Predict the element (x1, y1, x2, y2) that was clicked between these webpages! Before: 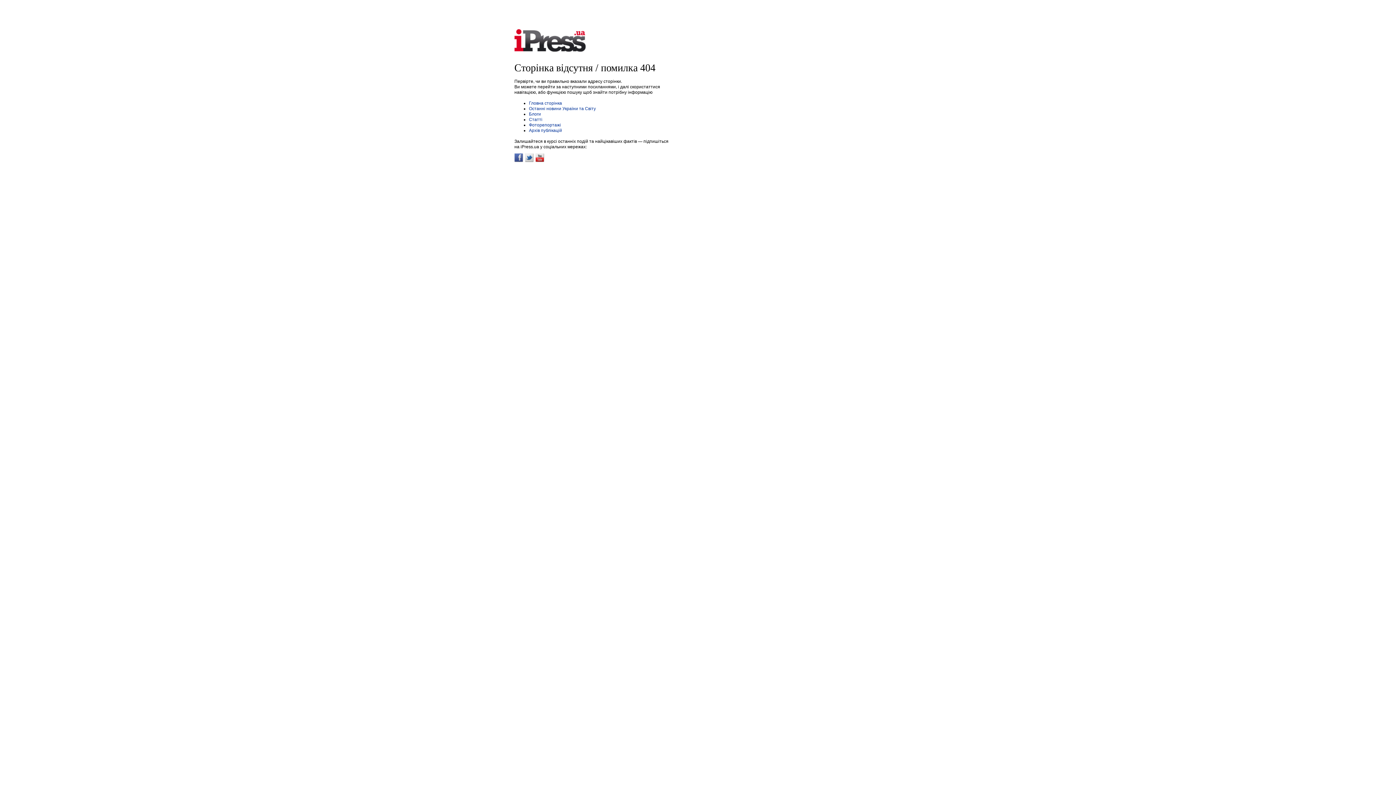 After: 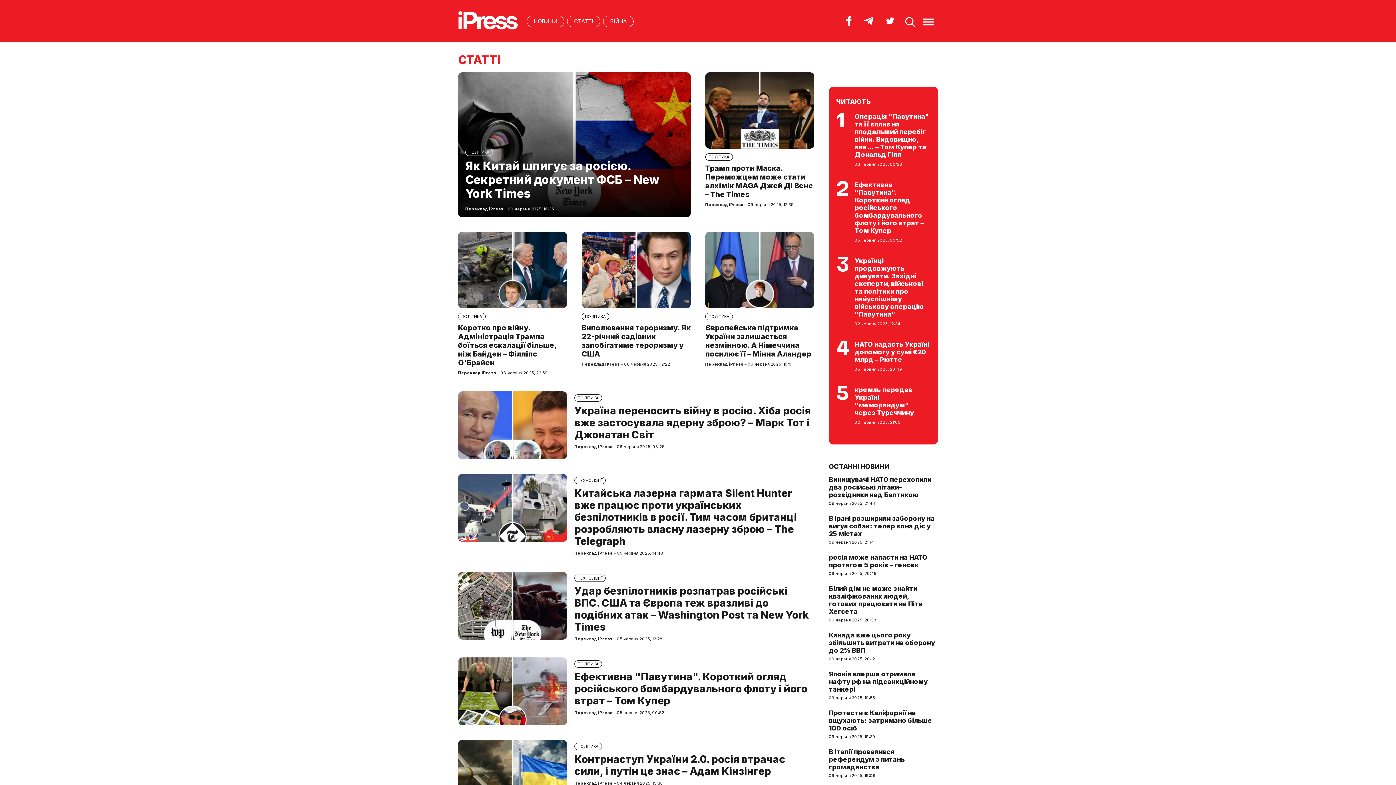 Action: label: Статті bbox: (529, 117, 542, 122)